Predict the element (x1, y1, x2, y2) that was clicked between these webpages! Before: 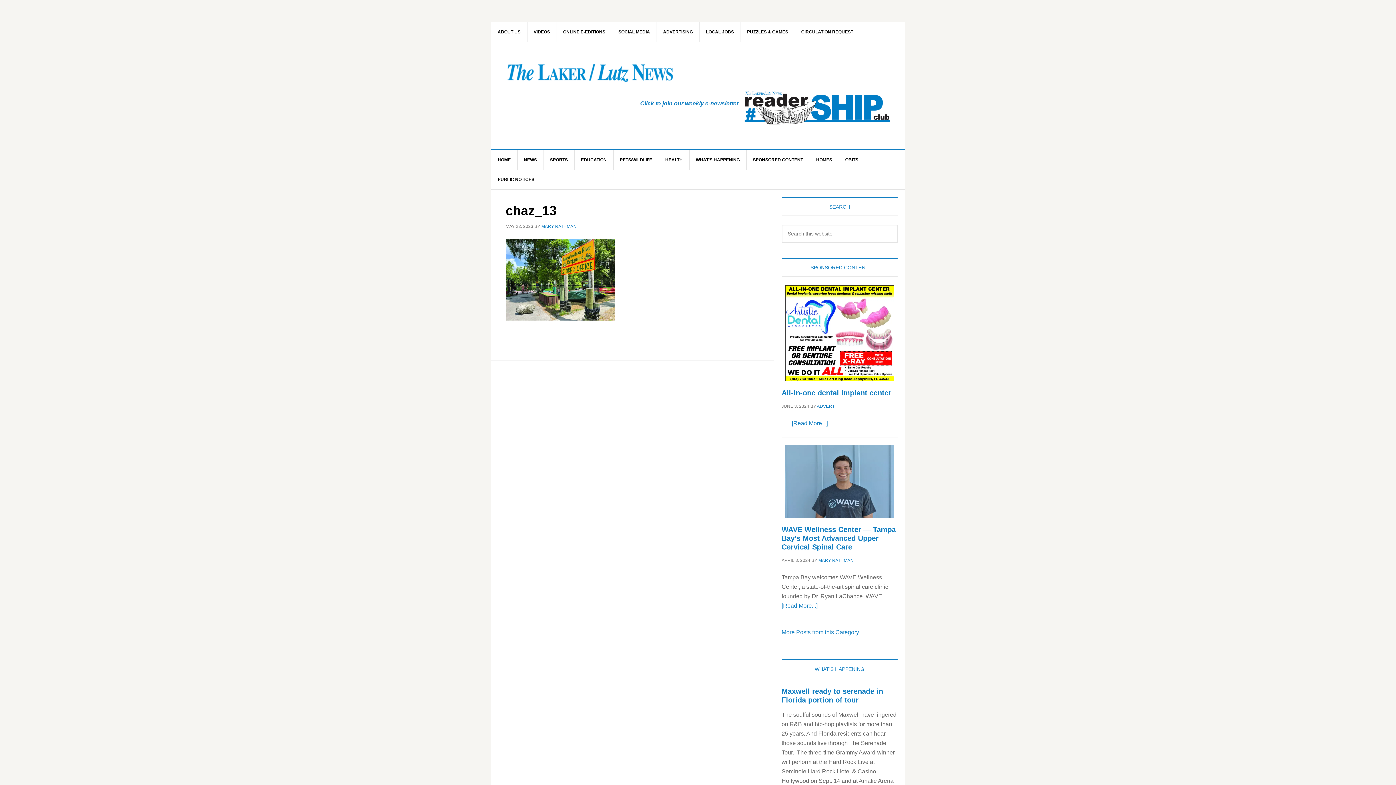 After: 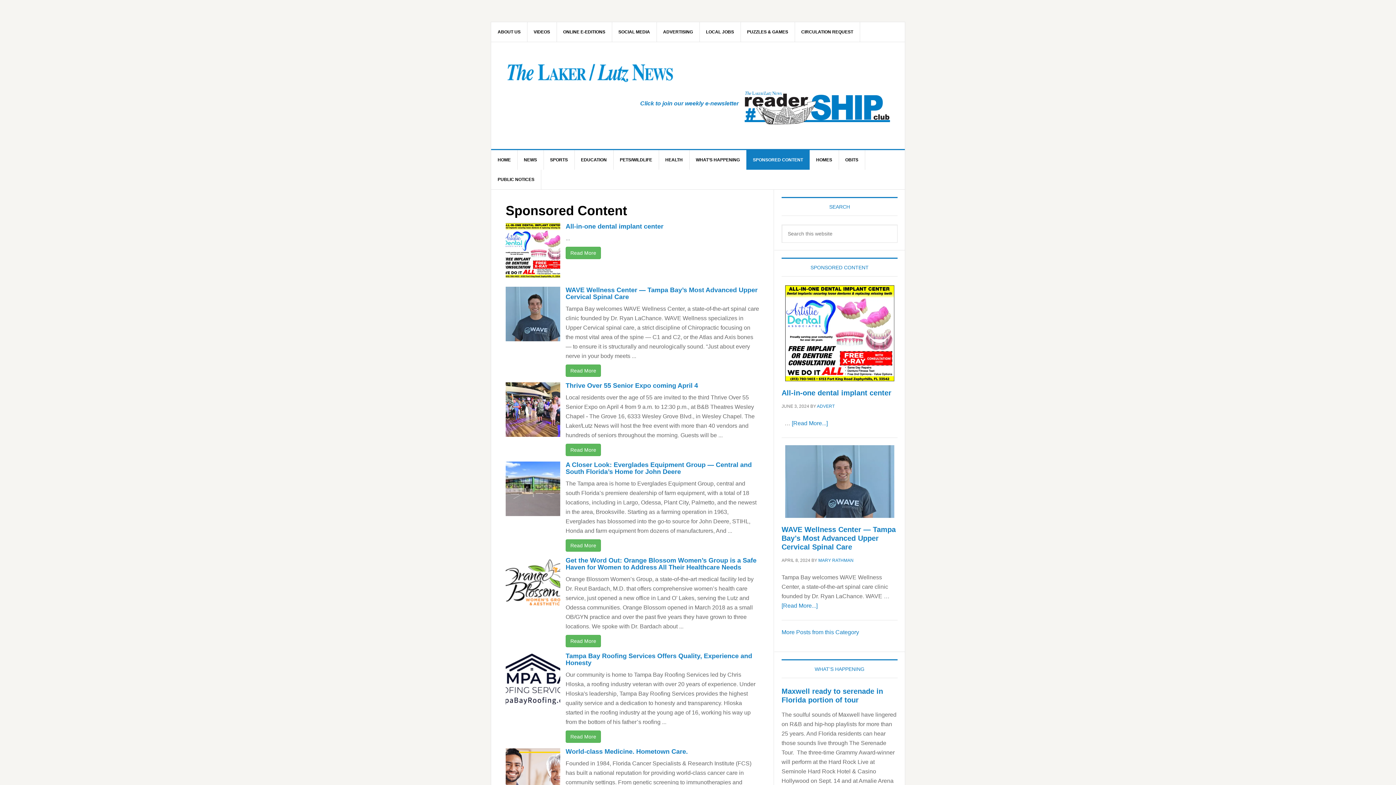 Action: bbox: (746, 150, 810, 169) label: SPONSORED CONTENT